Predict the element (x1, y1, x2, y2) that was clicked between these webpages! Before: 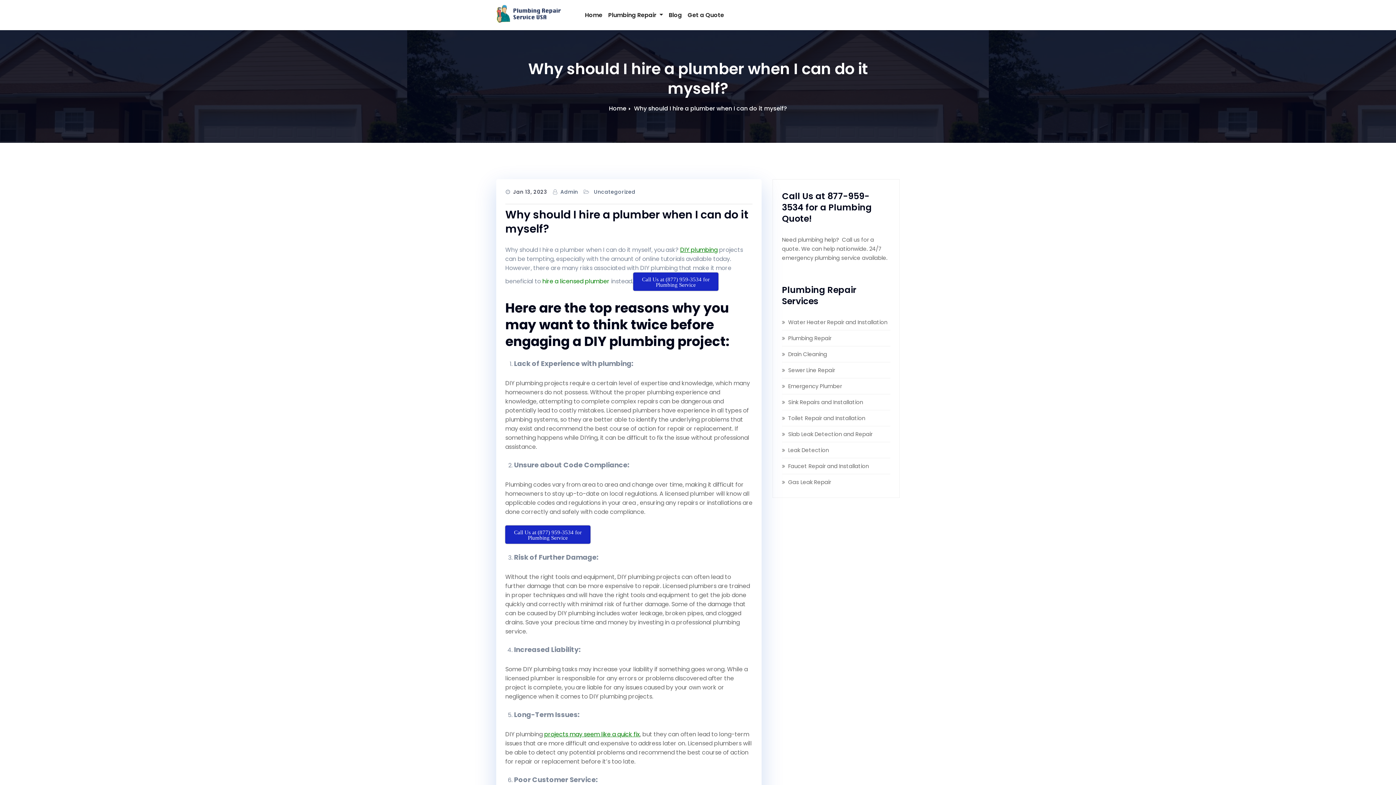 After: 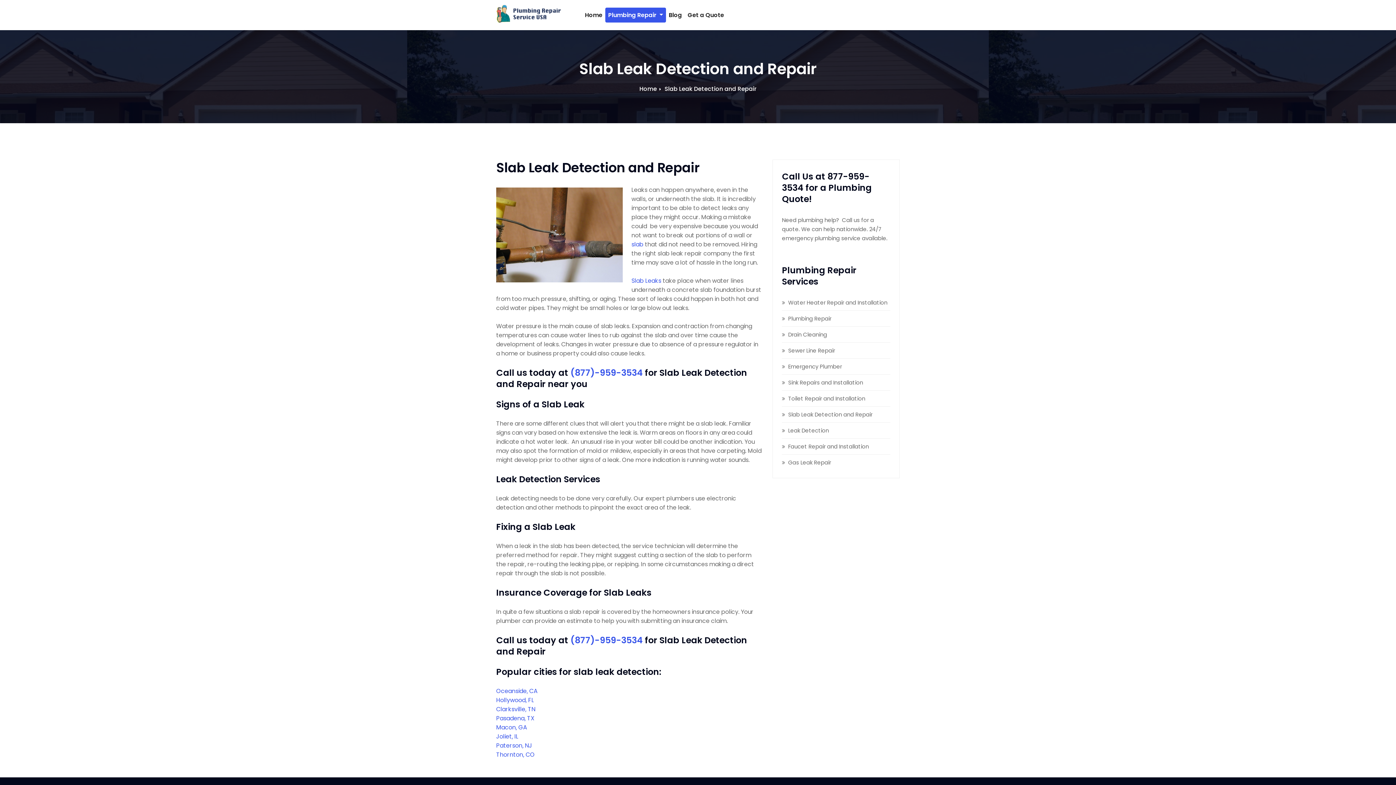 Action: bbox: (788, 430, 872, 438) label: Slab Leak Detection and Repair